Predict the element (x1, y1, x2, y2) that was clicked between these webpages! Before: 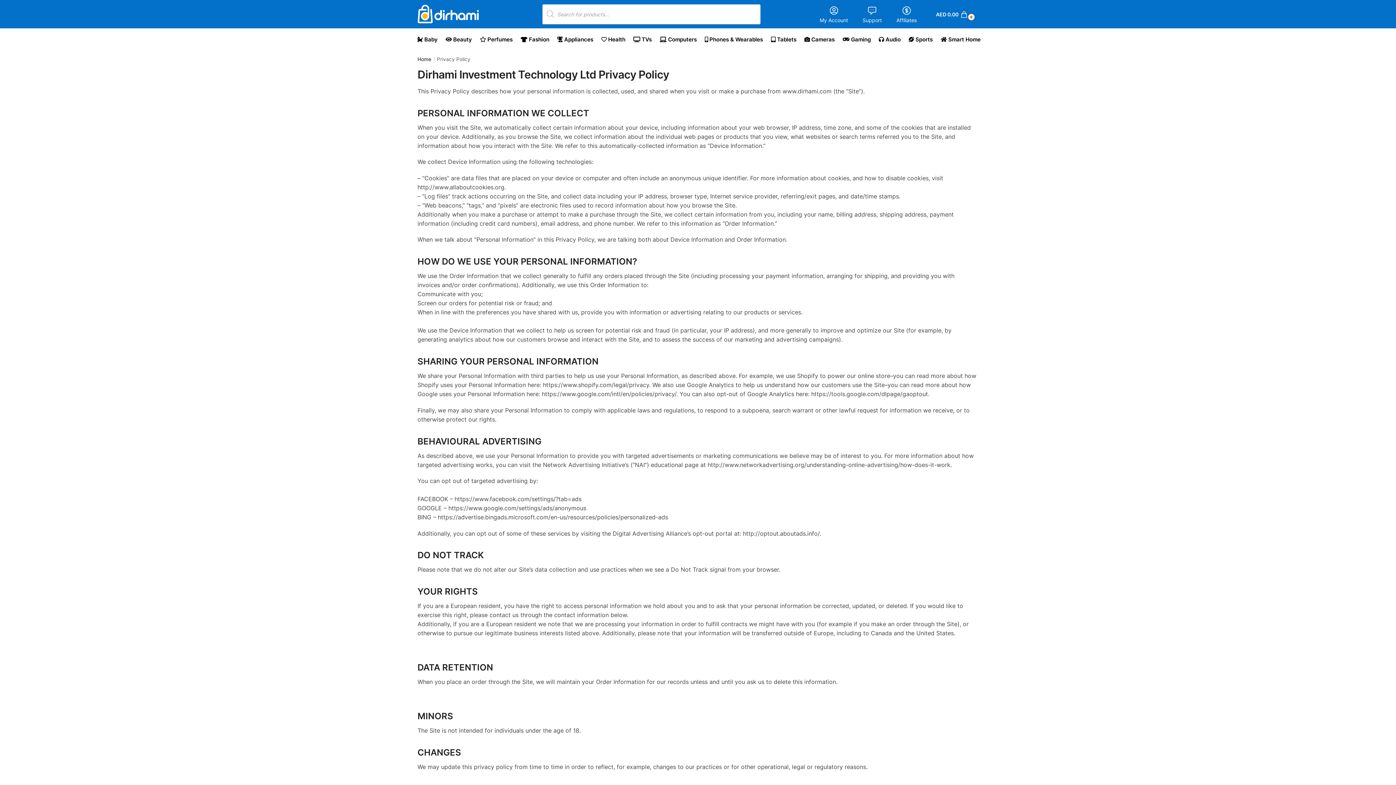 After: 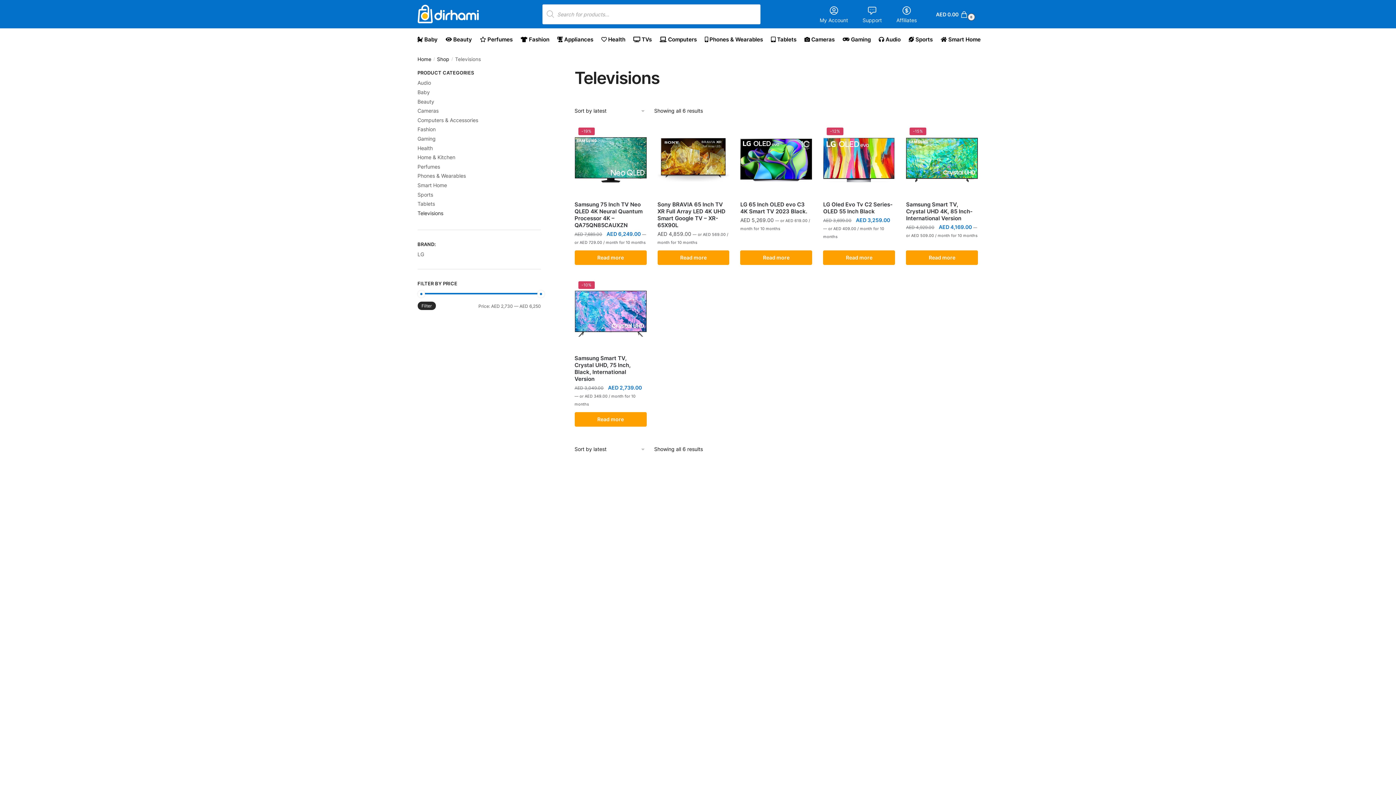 Action: bbox: (630, 28, 654, 50) label:  TVs